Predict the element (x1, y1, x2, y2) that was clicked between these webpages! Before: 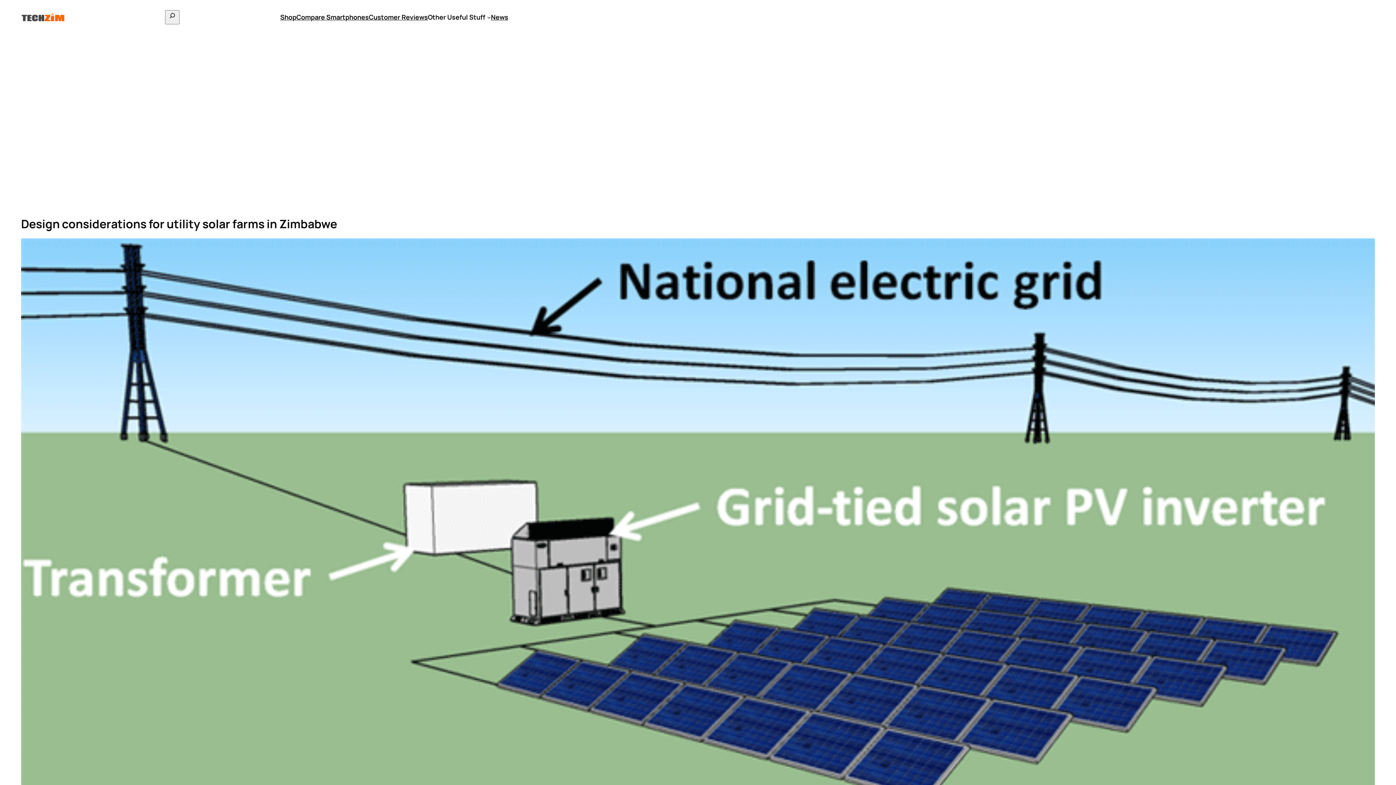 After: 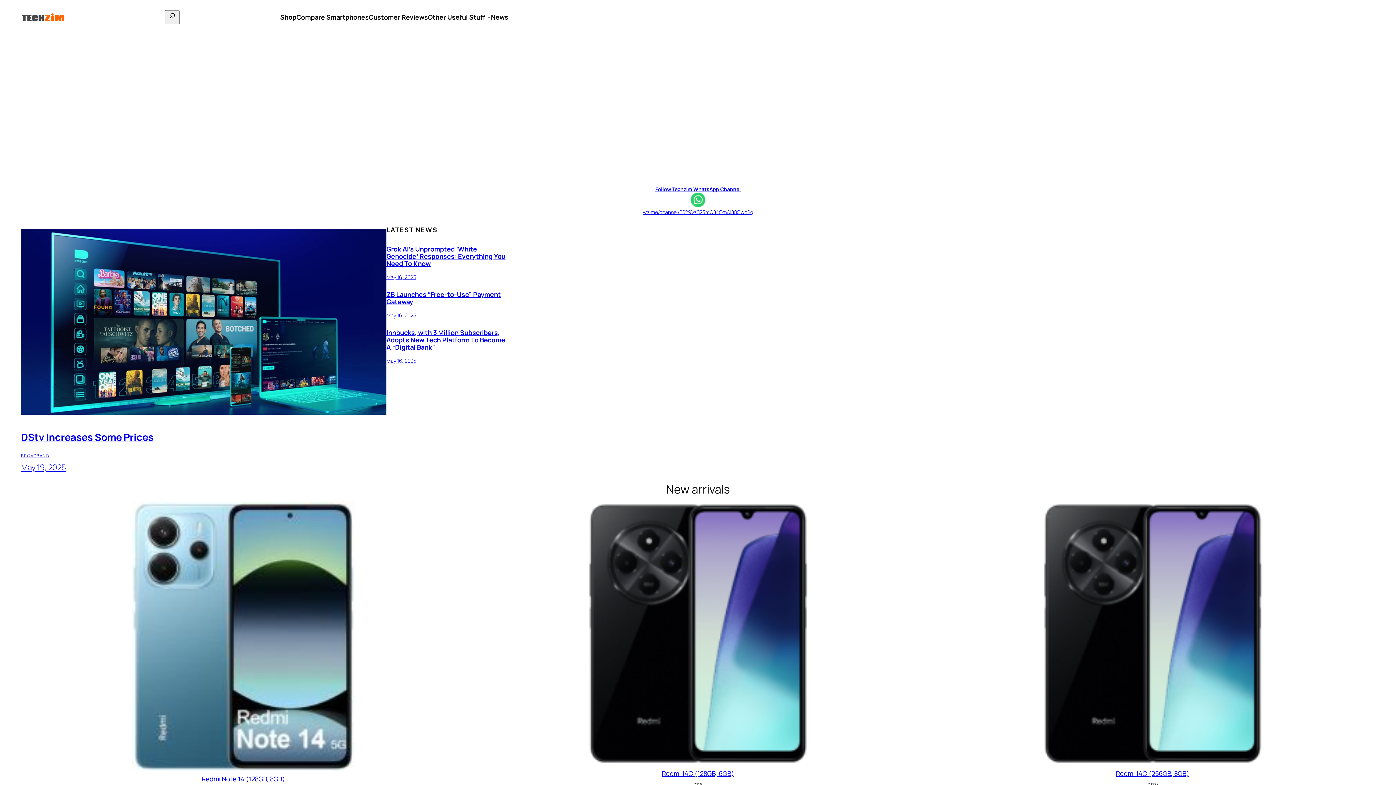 Action: bbox: (491, 12, 508, 21) label: News